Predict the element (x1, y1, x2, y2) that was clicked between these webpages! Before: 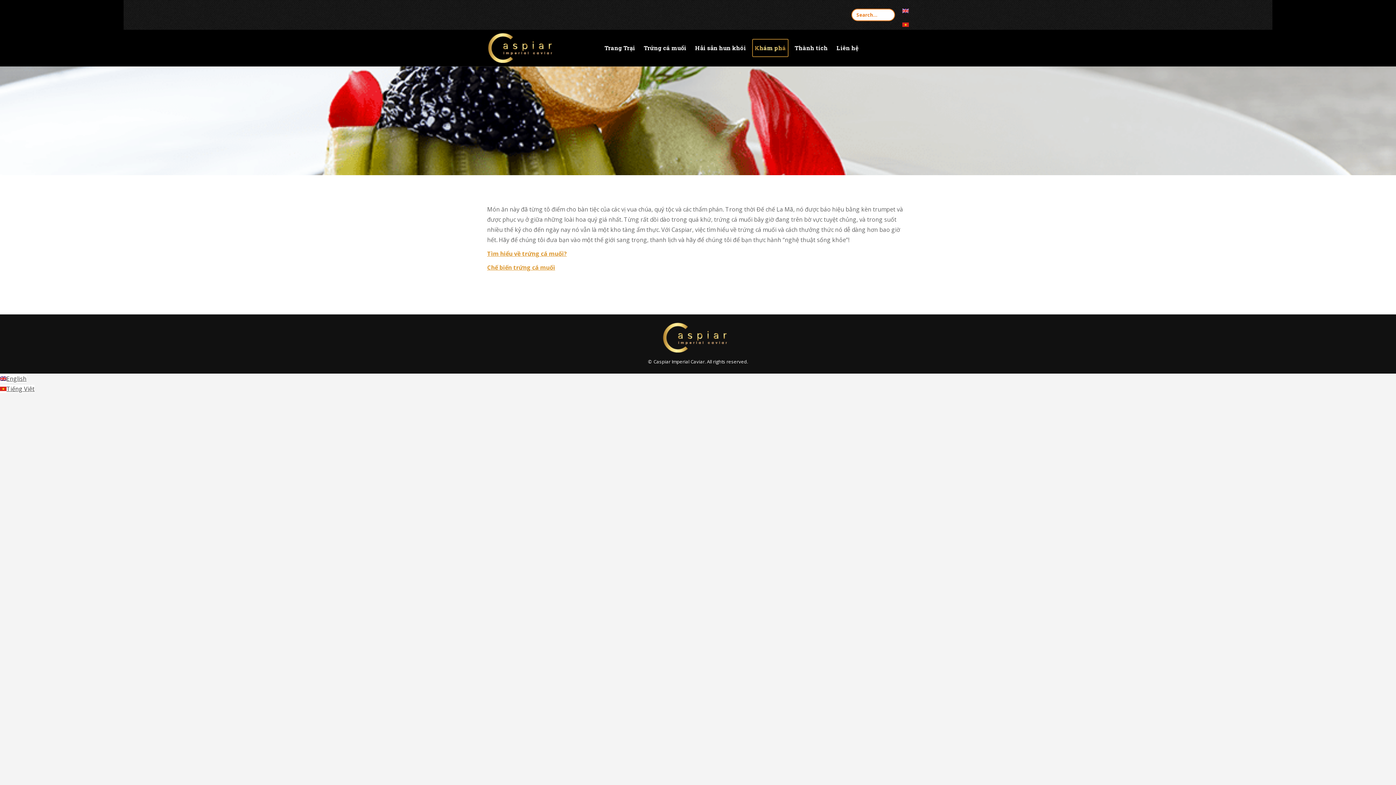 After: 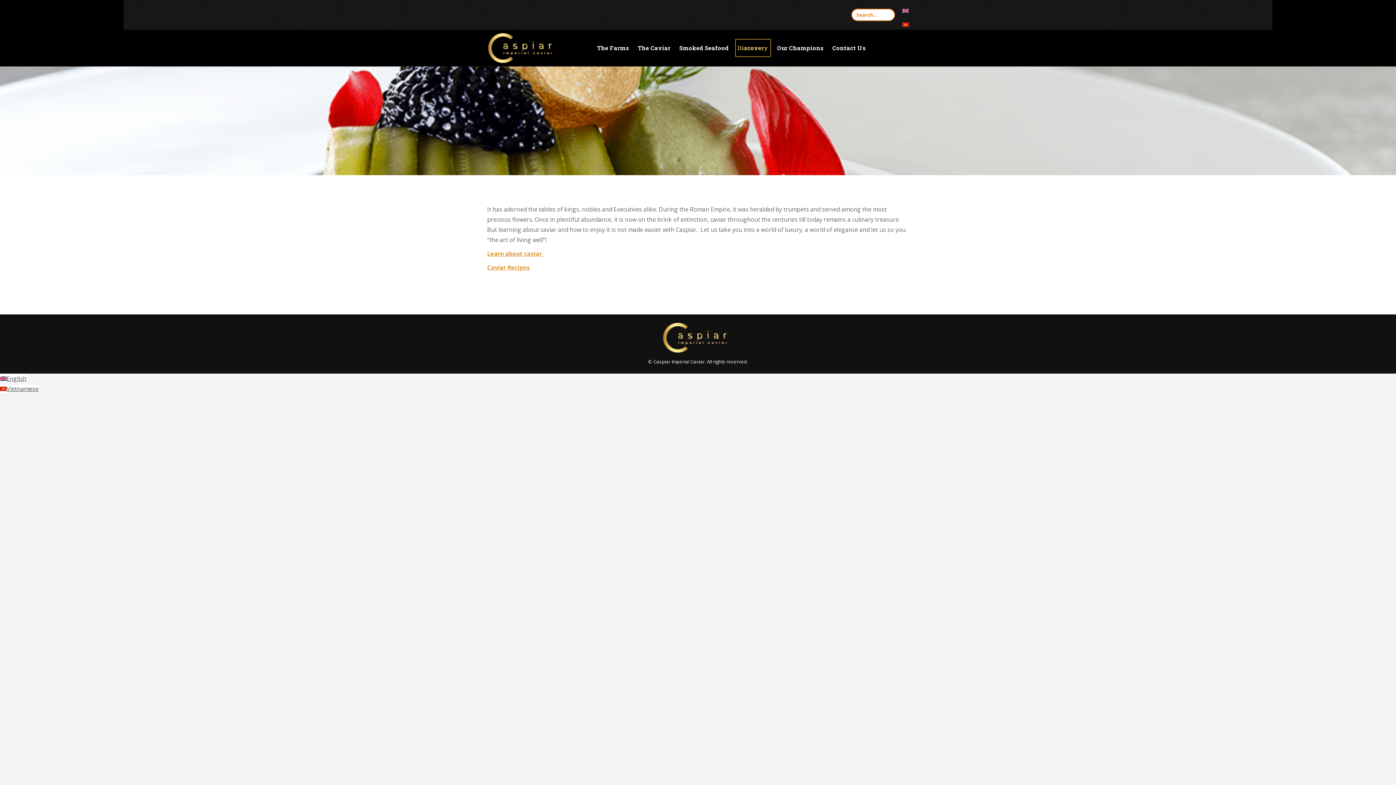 Action: bbox: (902, 8, 909, 14) label: 
